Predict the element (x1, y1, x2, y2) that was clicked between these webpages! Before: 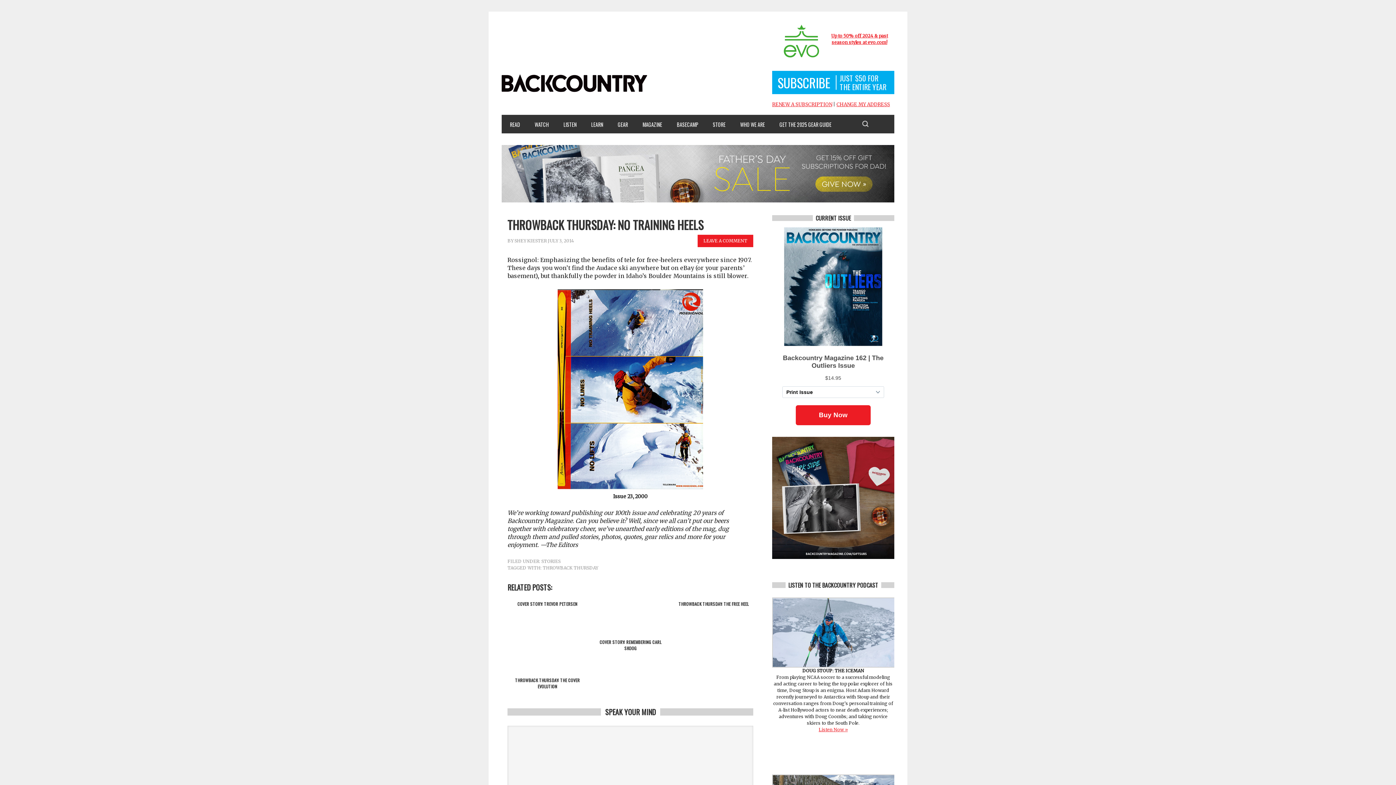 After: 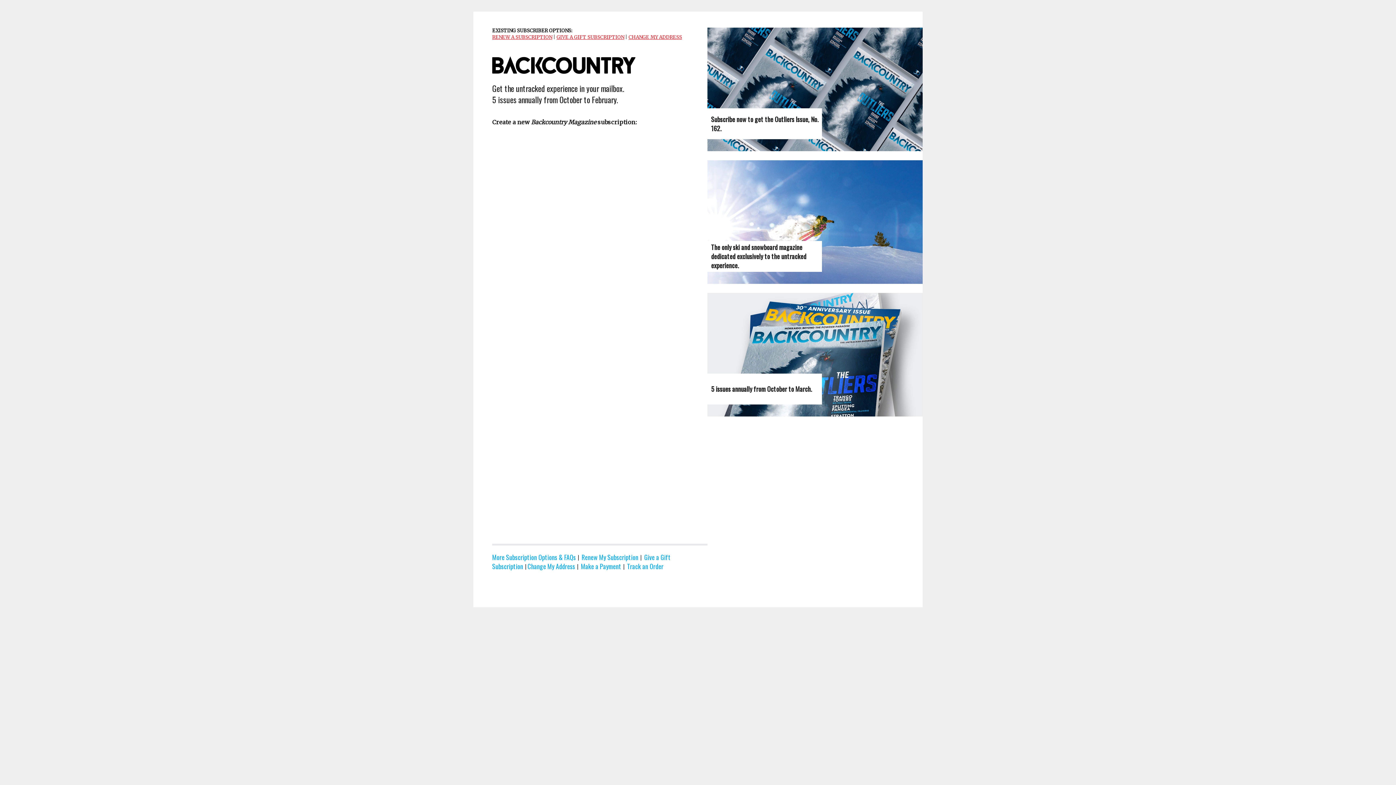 Action: label: SUBSCRIBE
JUST $50 FOR
THE ENTIRE YEAR bbox: (772, 70, 894, 94)